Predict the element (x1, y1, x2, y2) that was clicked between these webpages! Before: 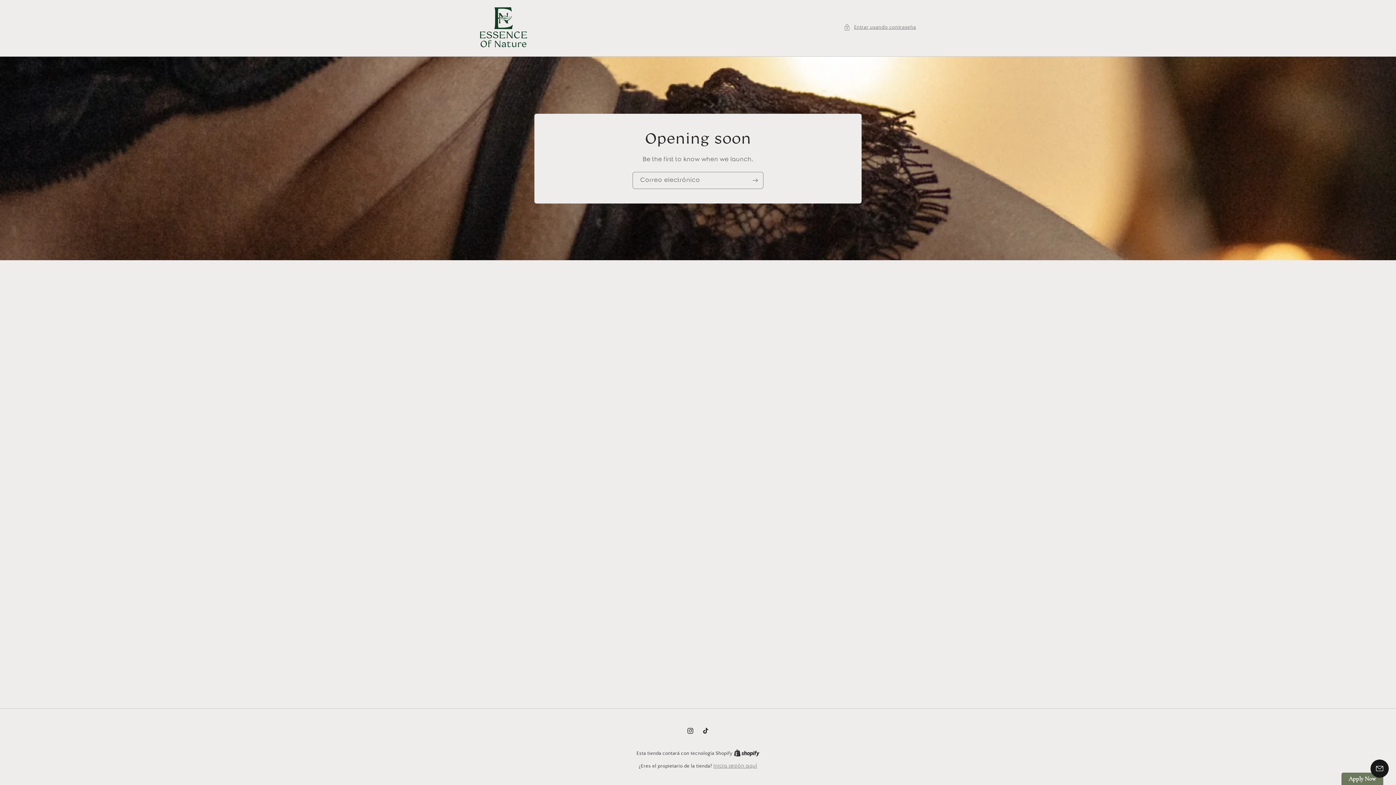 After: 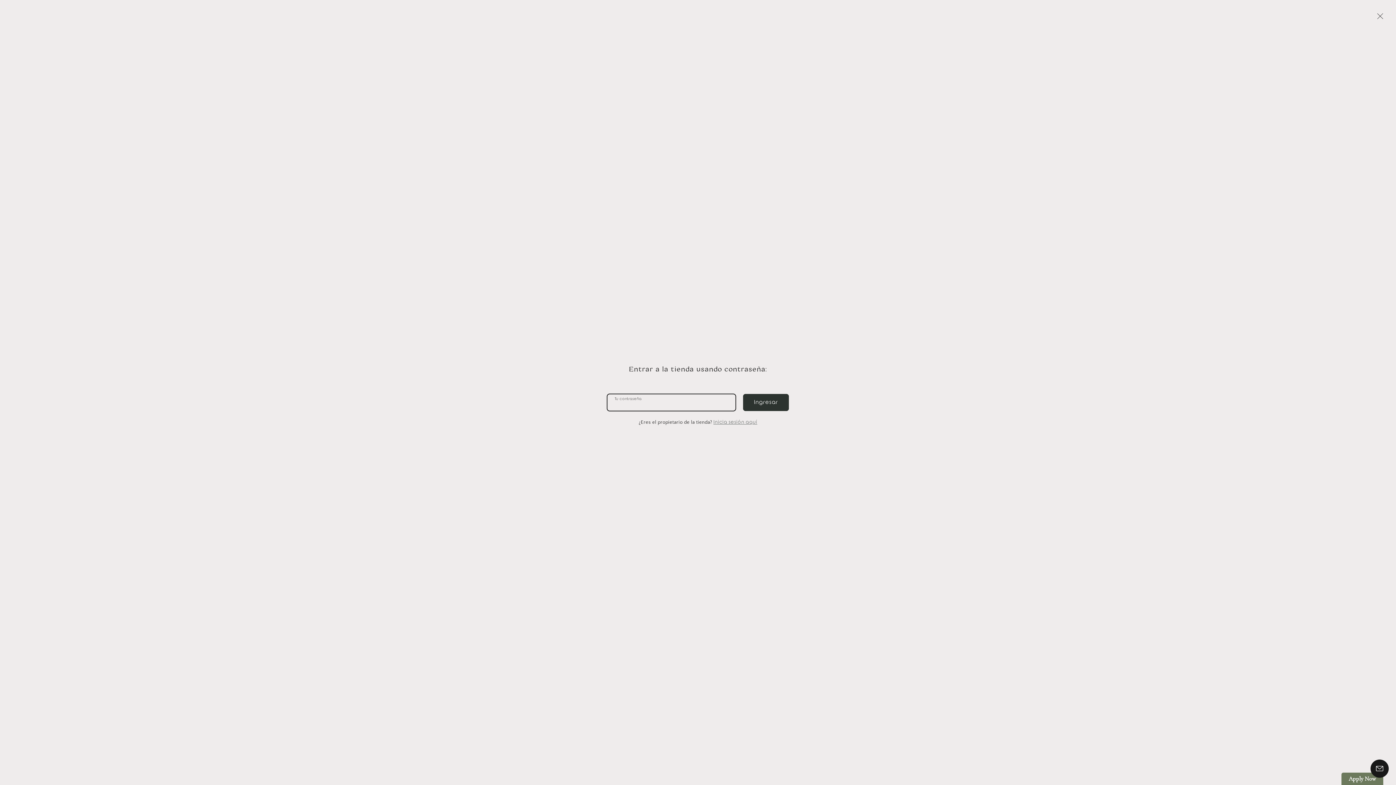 Action: label: Entrar usando contraseña bbox: (844, 22, 916, 31)